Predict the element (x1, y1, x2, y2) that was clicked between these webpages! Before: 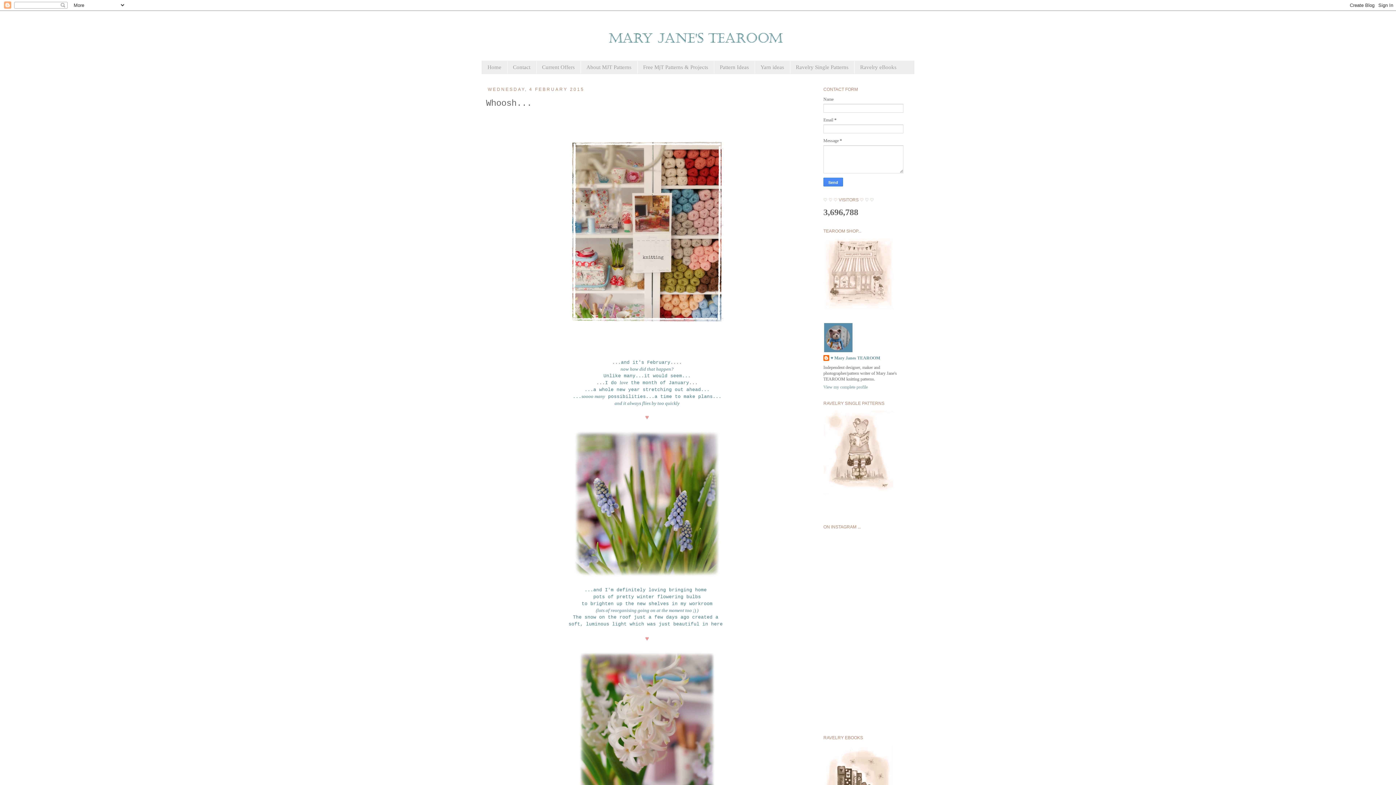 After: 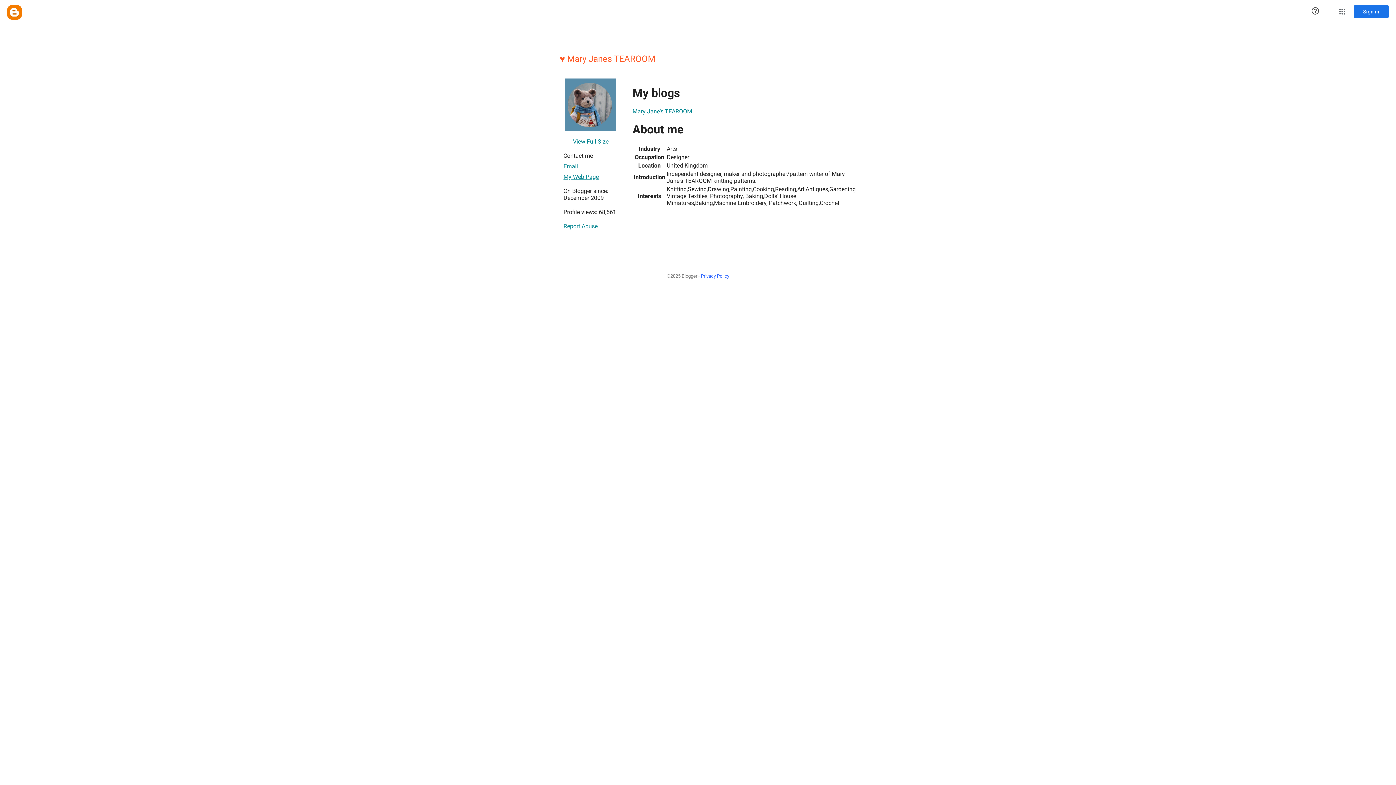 Action: bbox: (823, 355, 880, 362) label: ♥ Mary Janes TEAROOM